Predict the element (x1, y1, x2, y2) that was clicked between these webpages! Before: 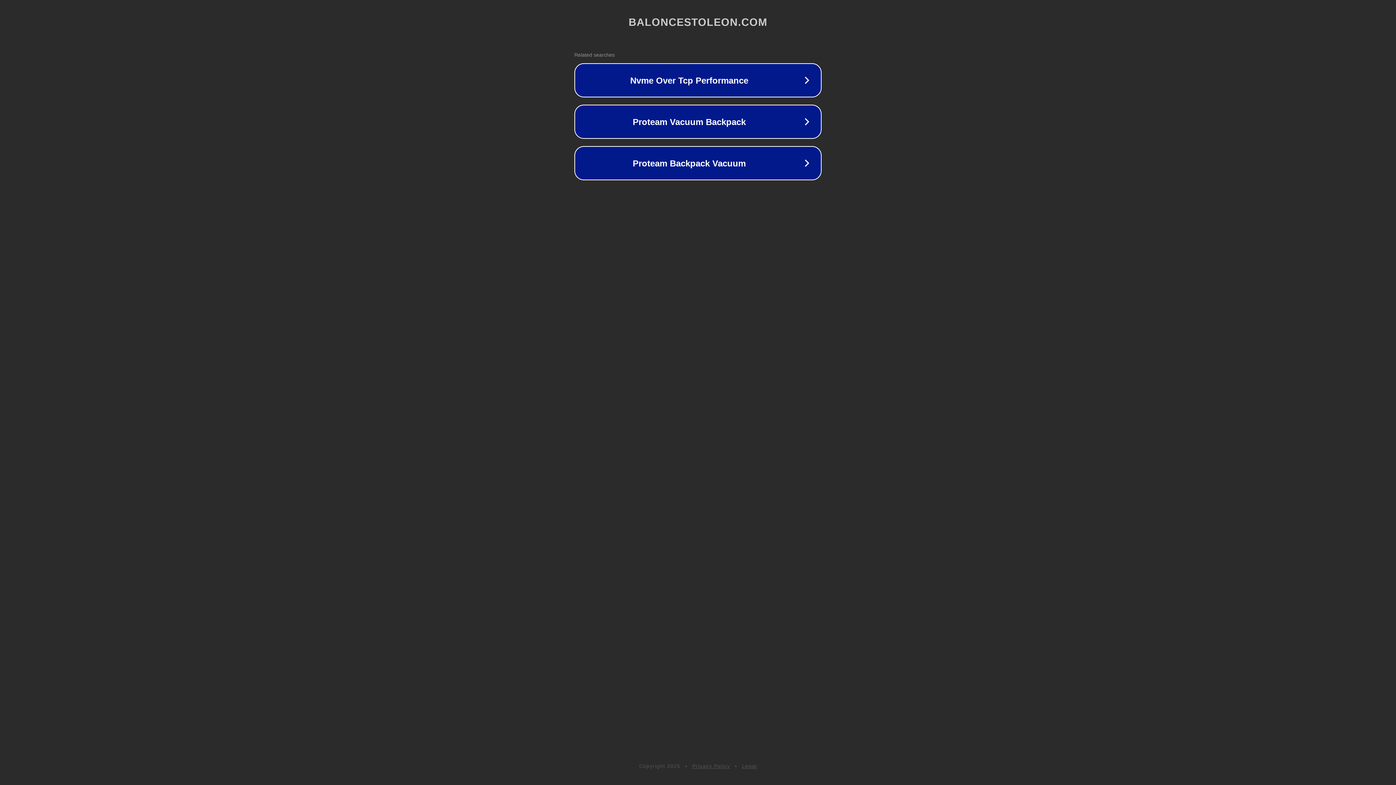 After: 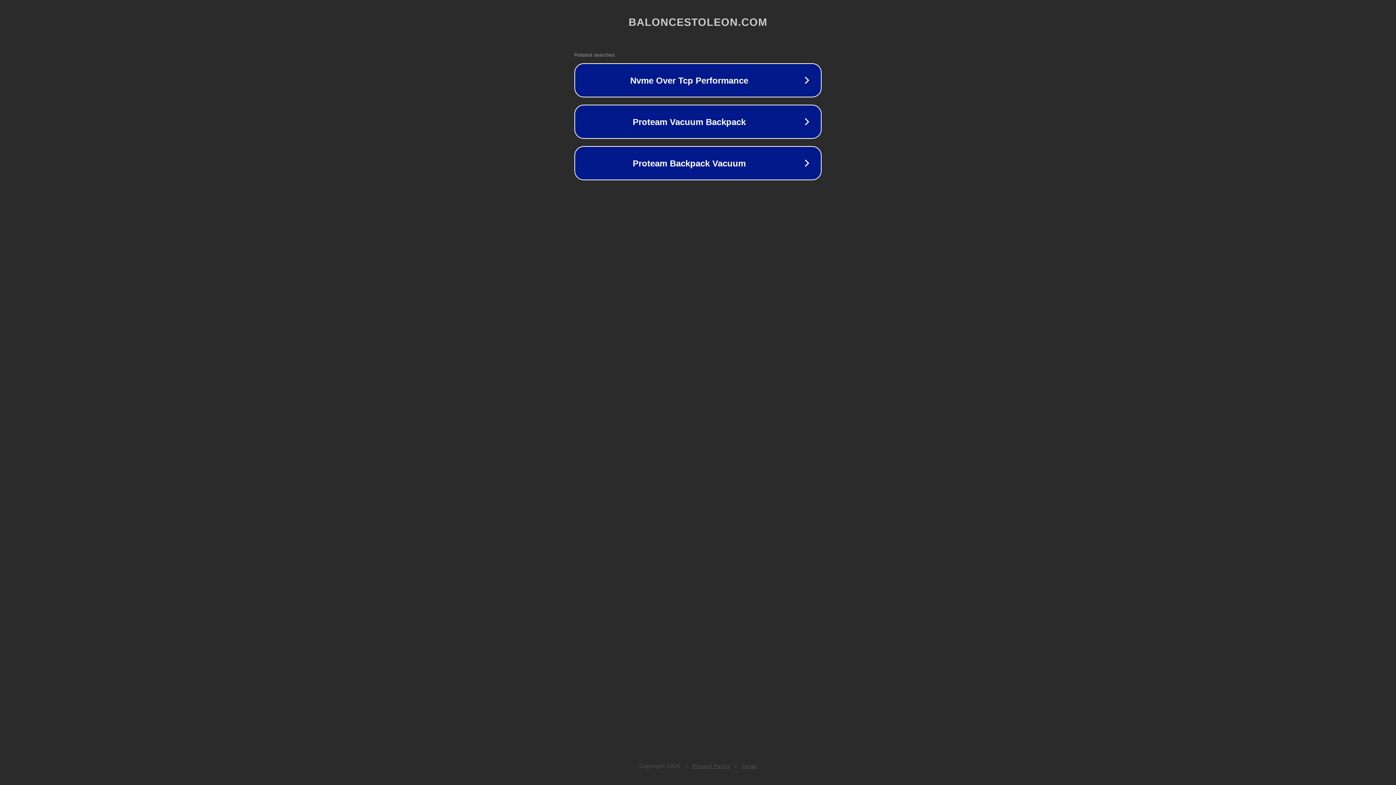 Action: bbox: (692, 763, 730, 769) label: Privacy Policy